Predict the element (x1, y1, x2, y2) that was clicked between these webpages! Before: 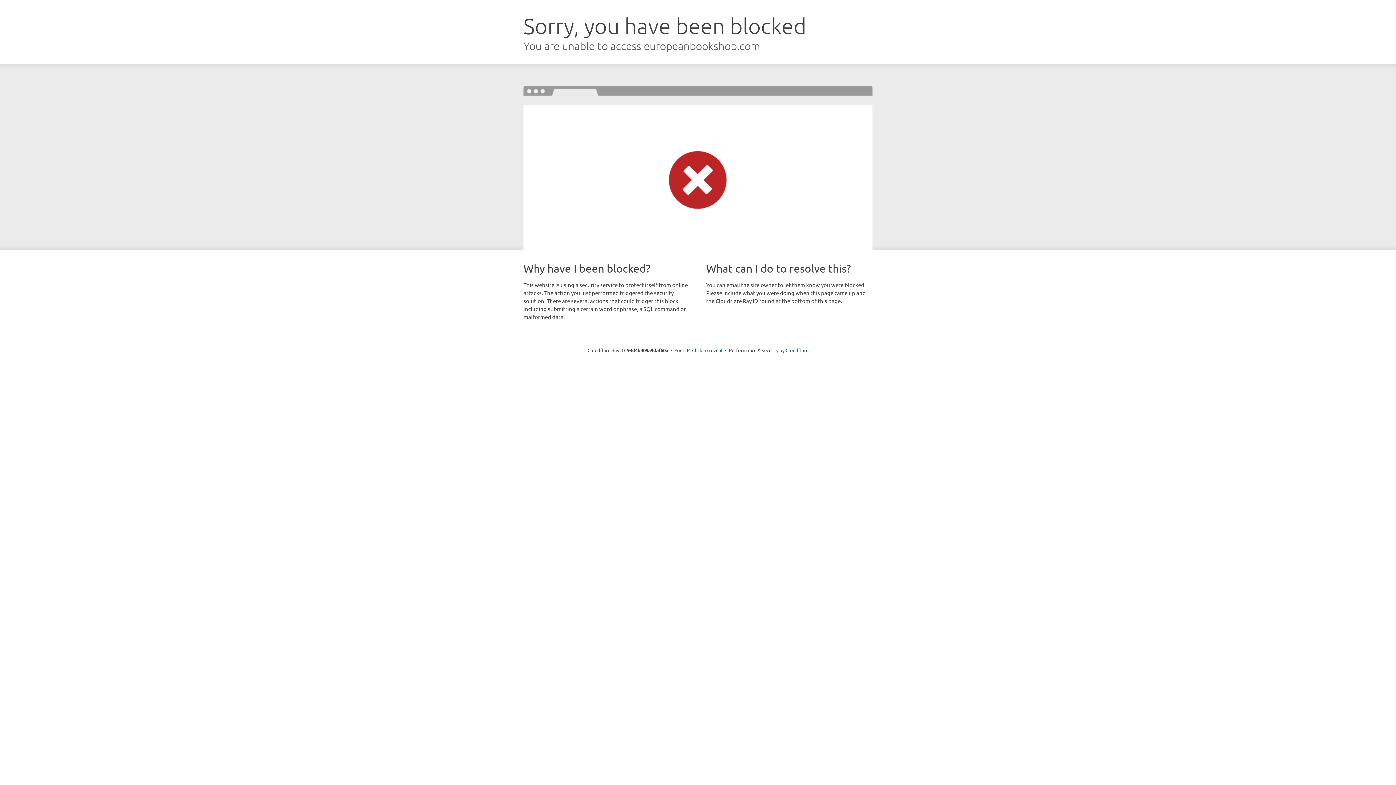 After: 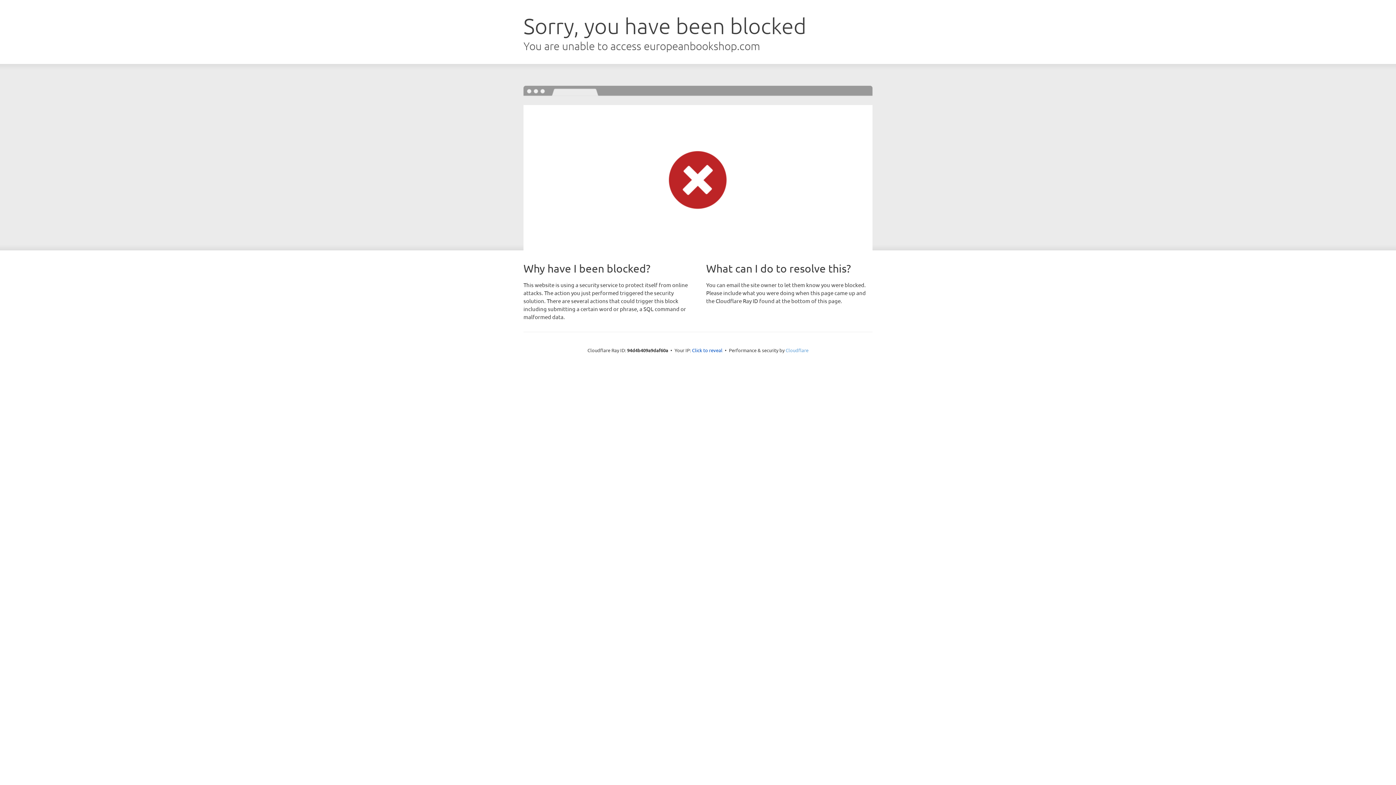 Action: bbox: (785, 347, 808, 353) label: Cloudflare